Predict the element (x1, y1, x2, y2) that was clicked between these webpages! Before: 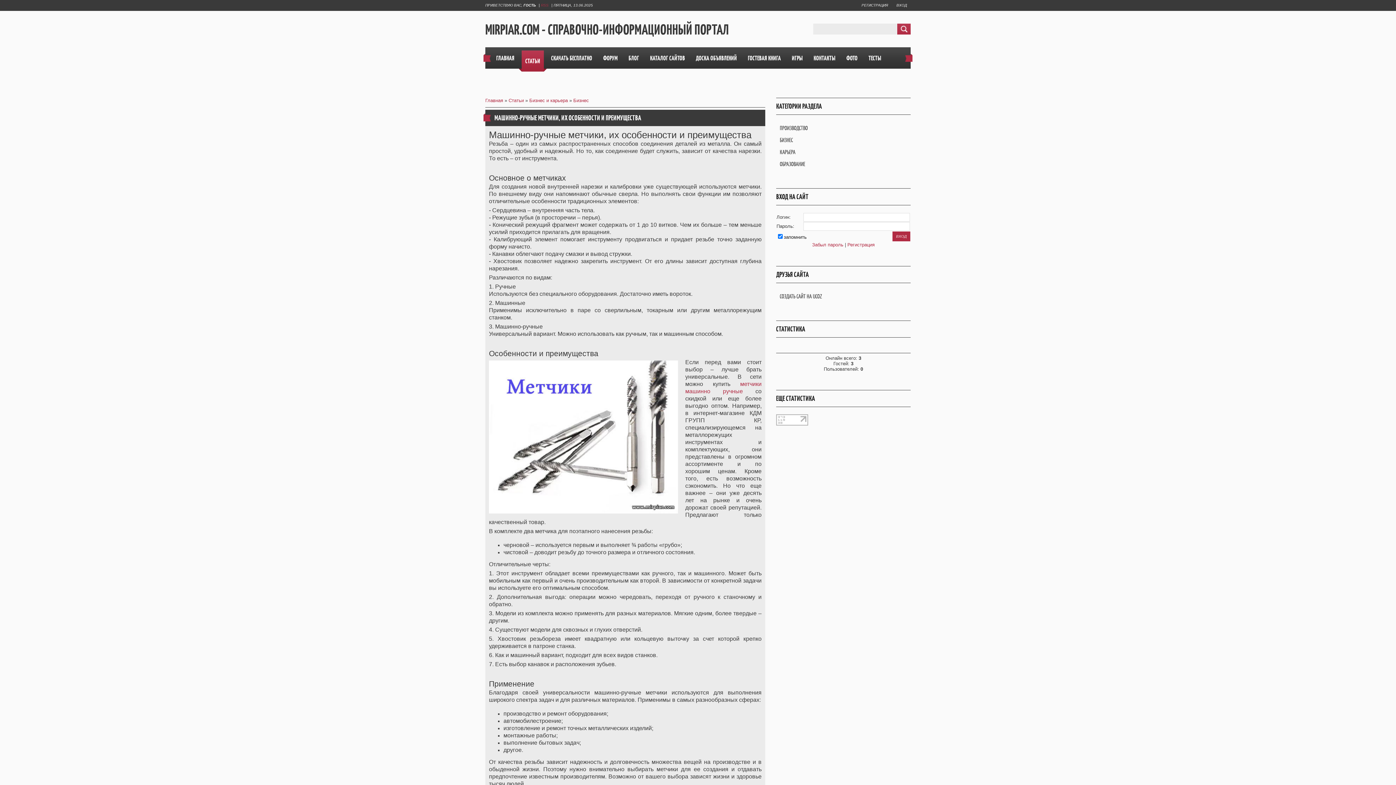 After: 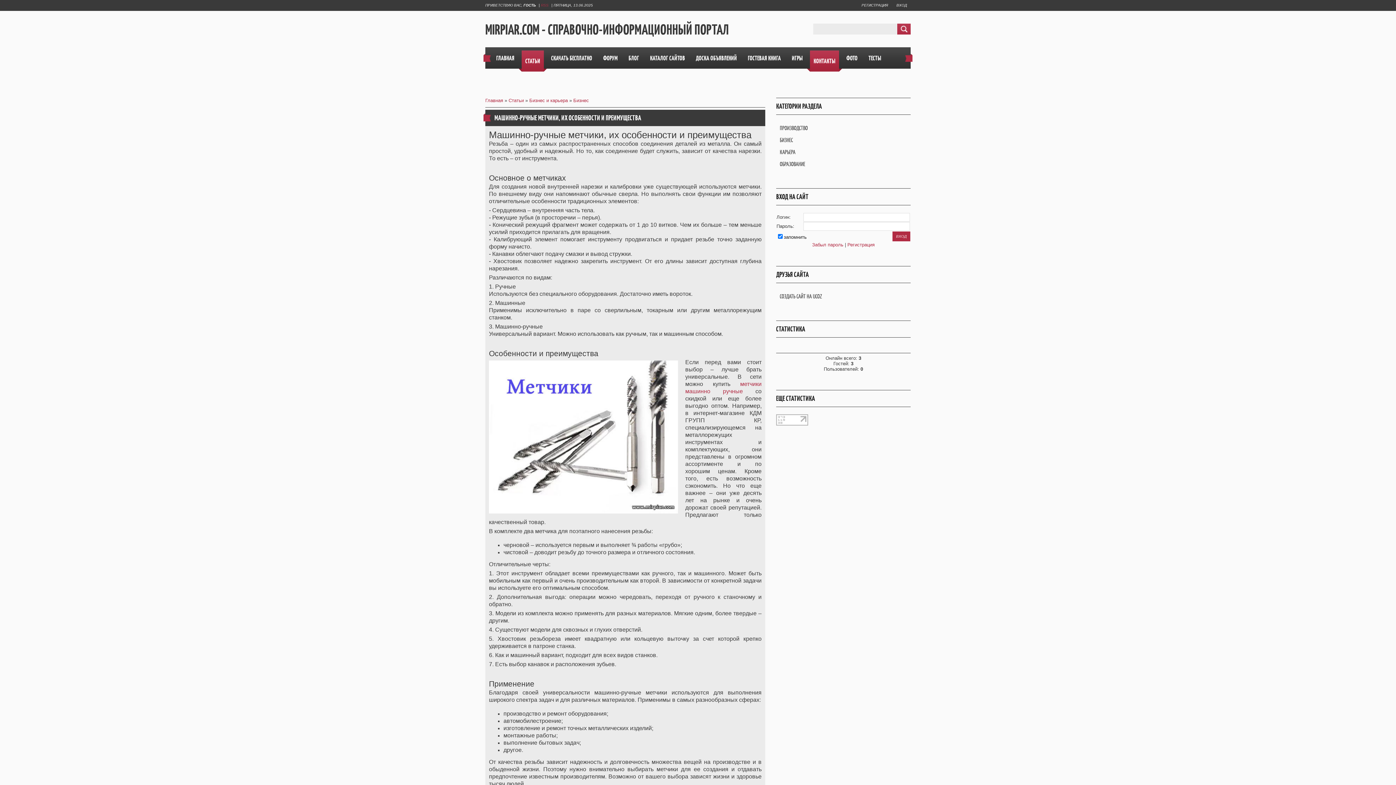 Action: label: КОНТАКТЫ bbox: (810, 47, 839, 68)